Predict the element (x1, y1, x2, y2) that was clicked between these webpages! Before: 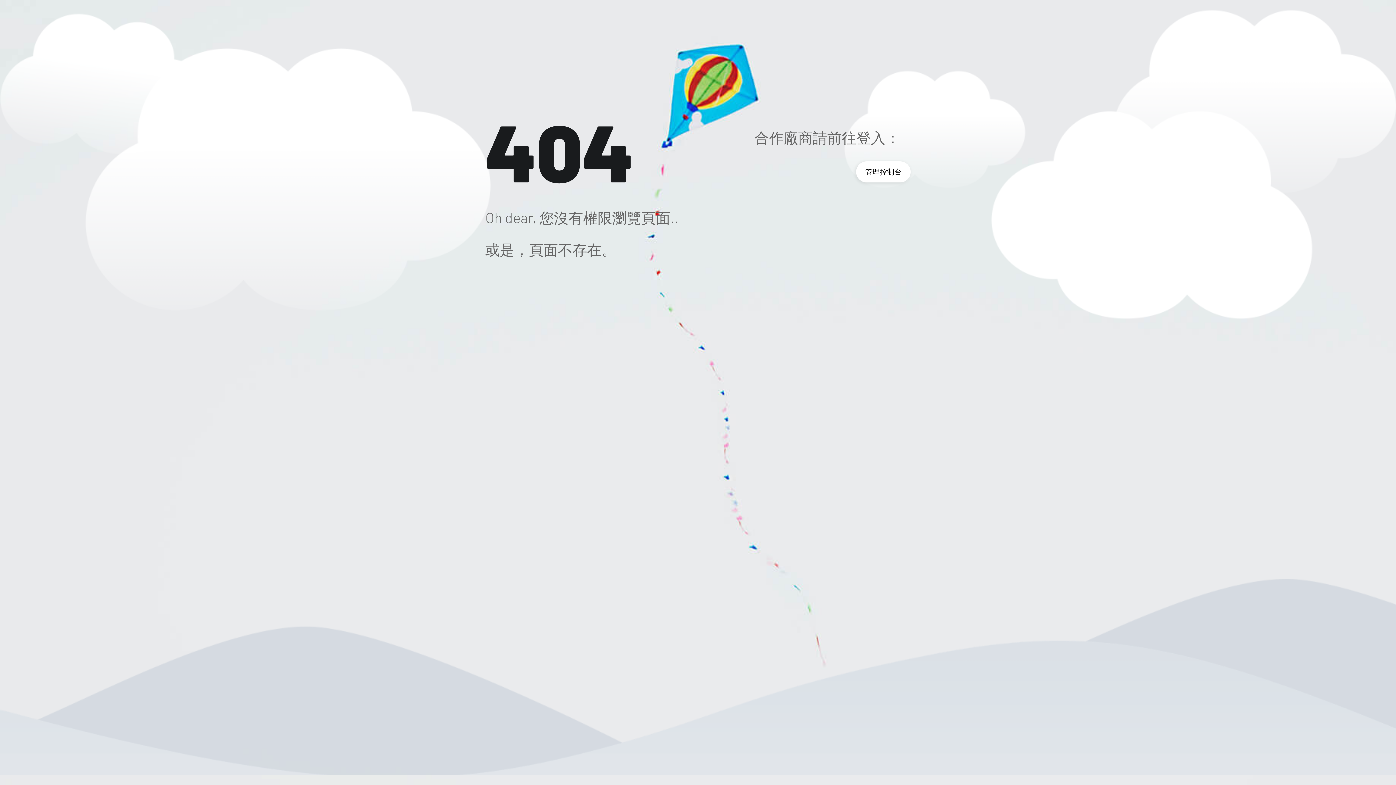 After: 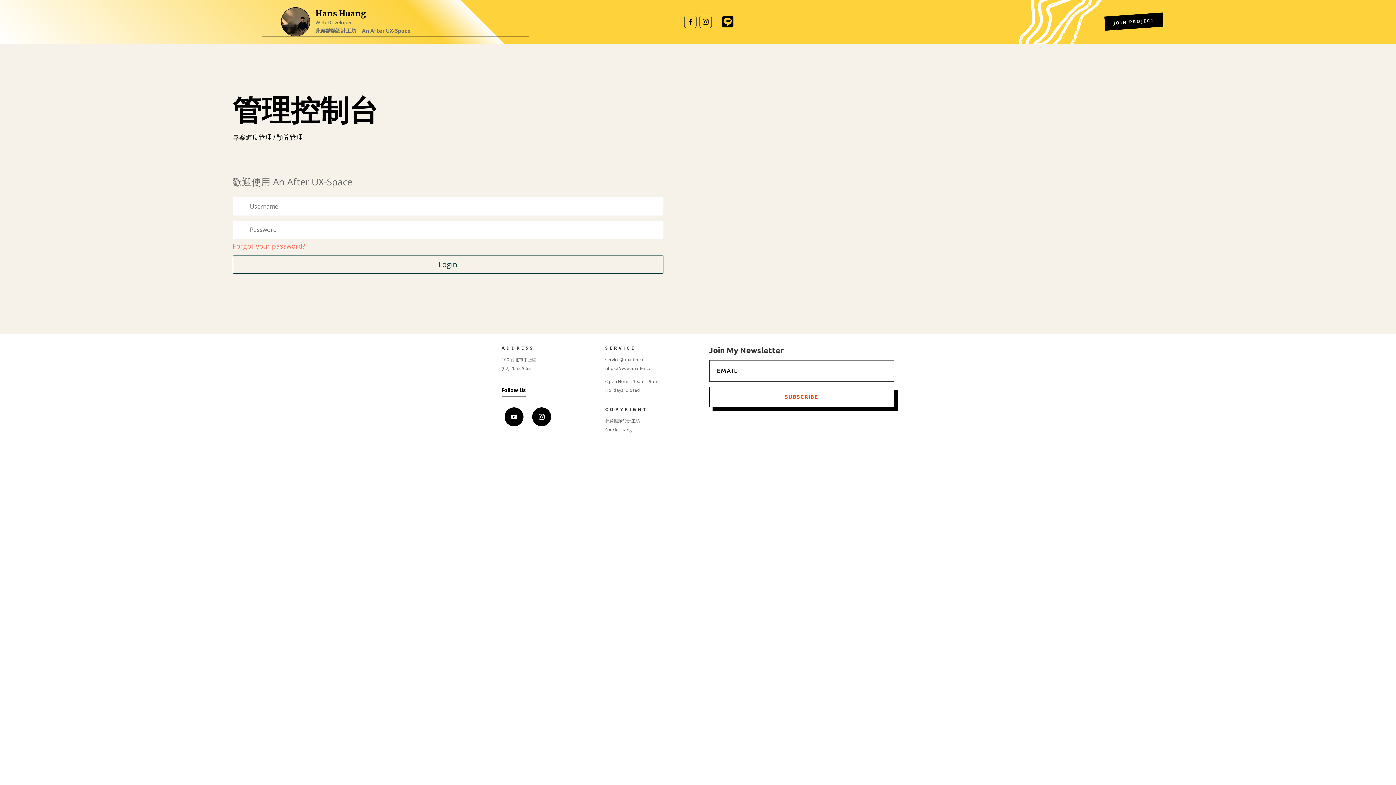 Action: bbox: (856, 161, 910, 182) label: 管理控制台